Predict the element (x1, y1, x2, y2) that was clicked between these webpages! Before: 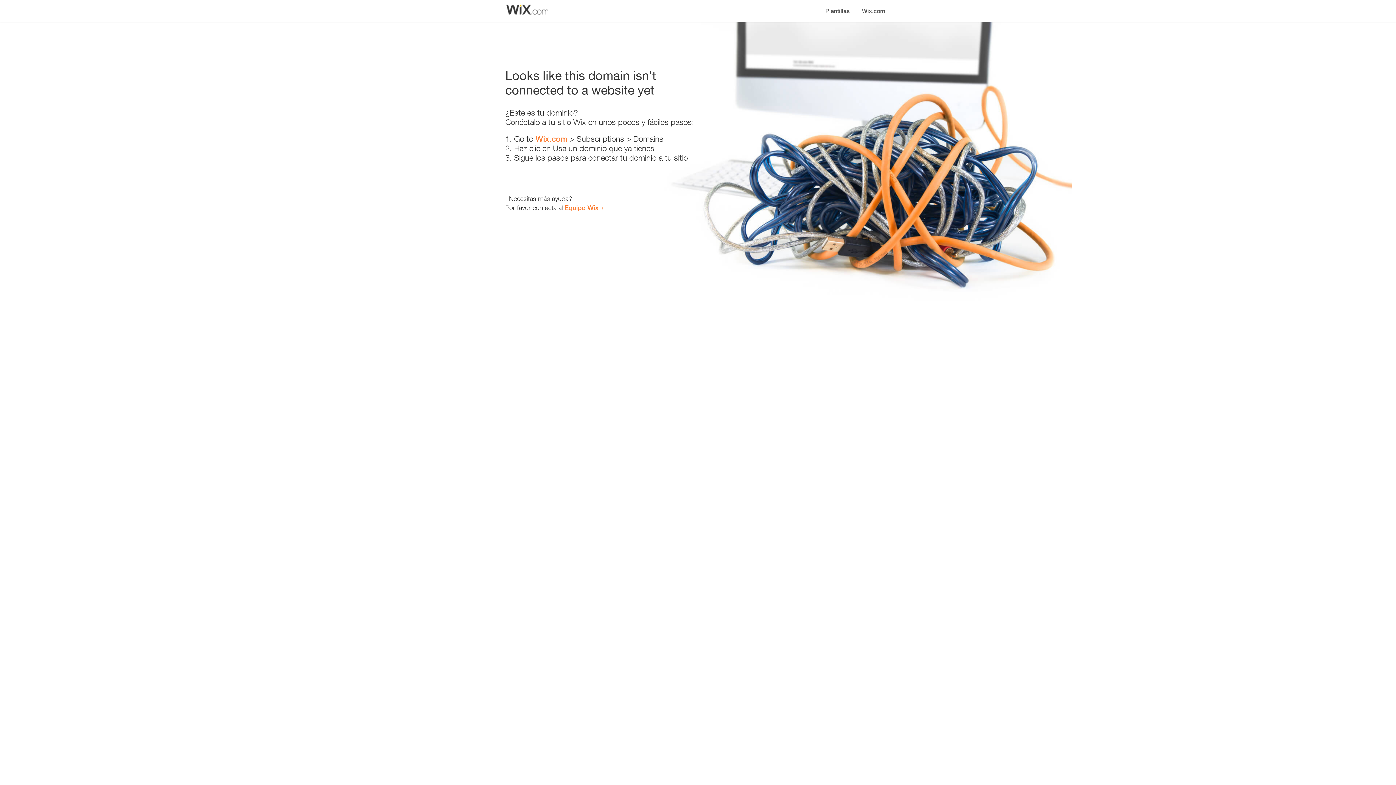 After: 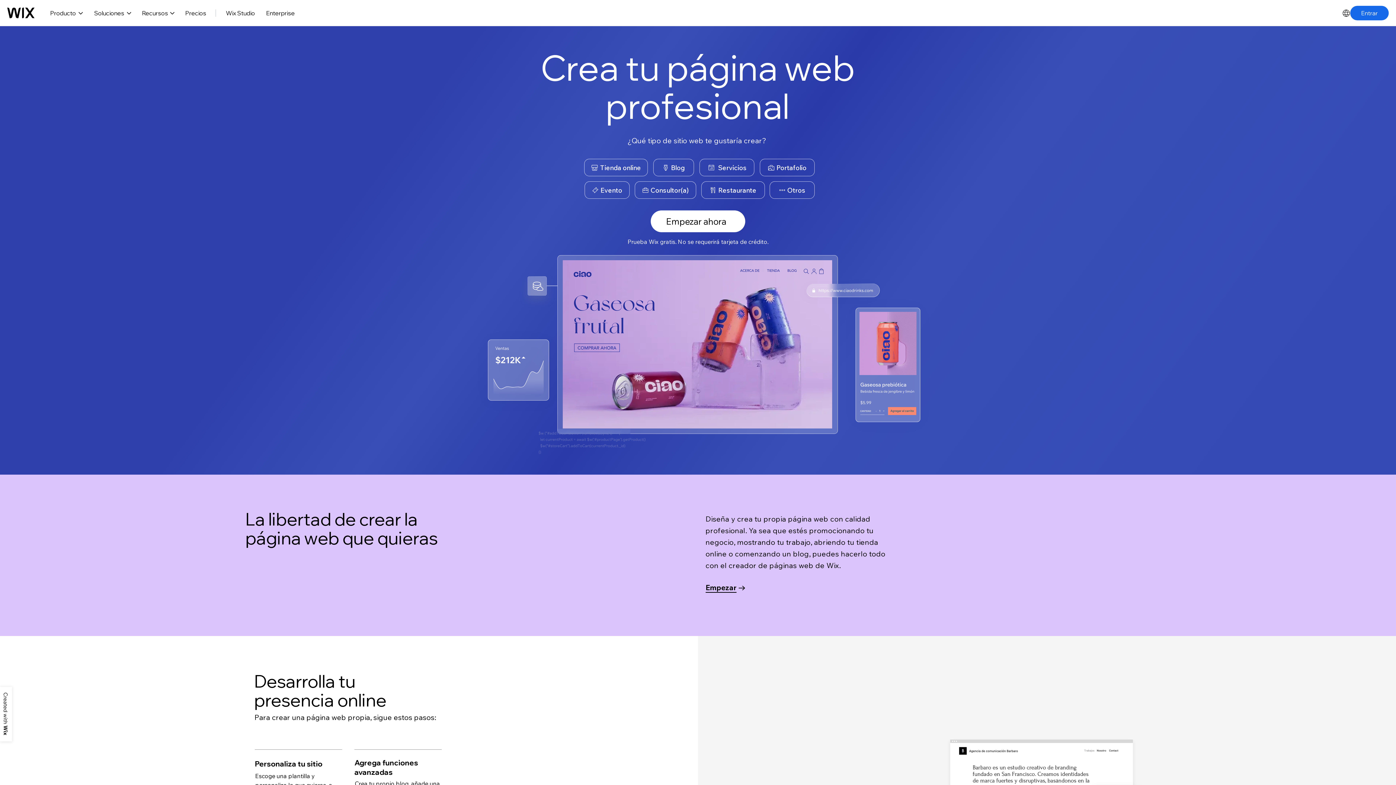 Action: bbox: (856, 0, 890, 14) label: Wix.com